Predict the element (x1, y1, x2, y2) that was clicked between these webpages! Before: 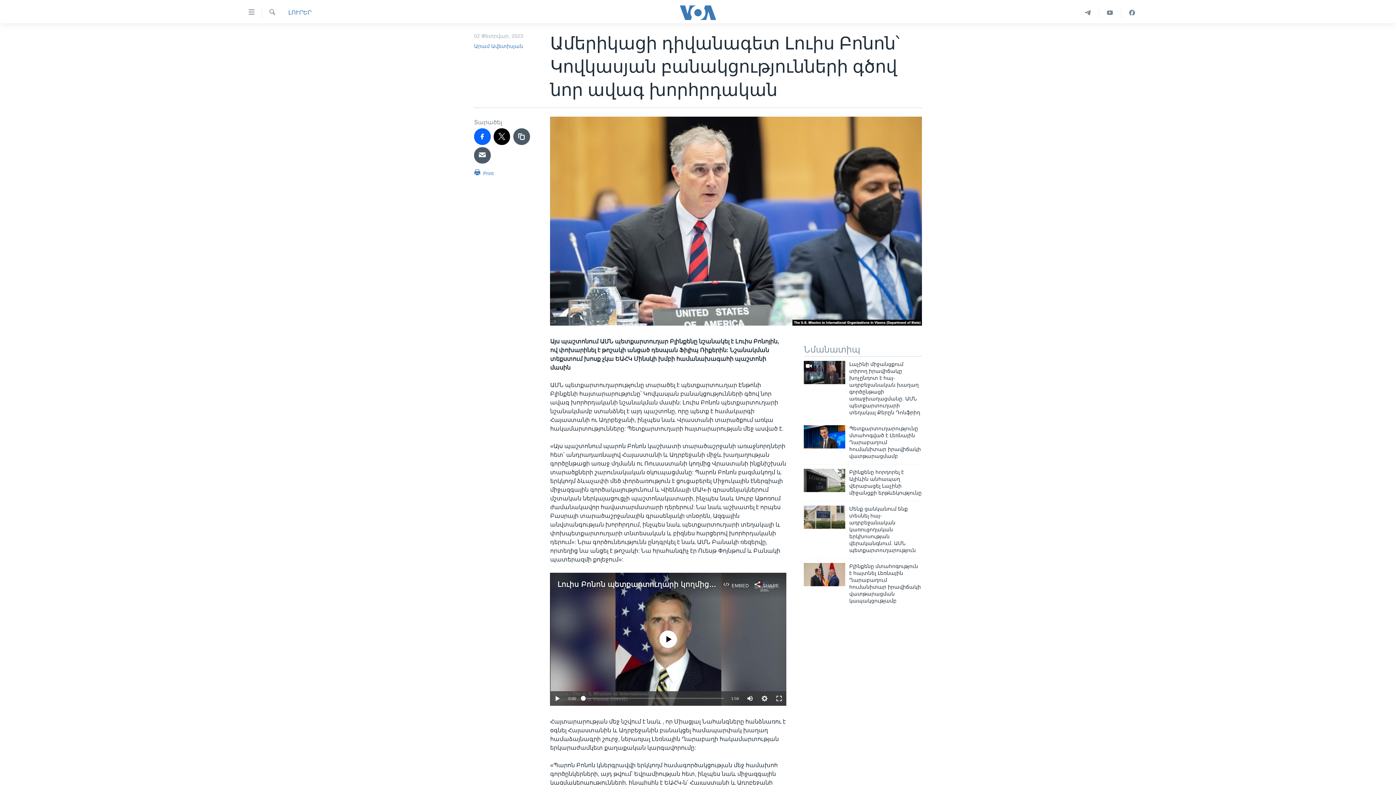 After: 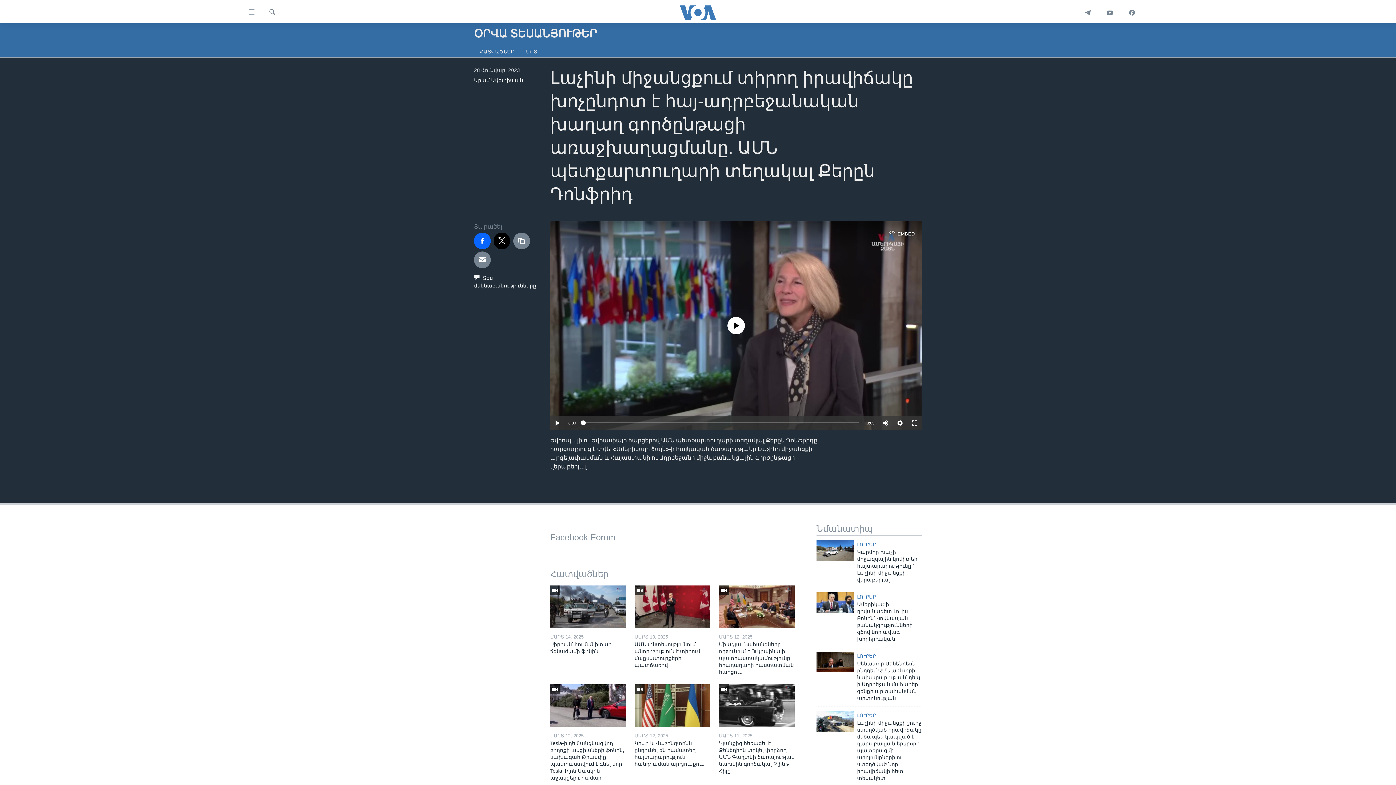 Action: bbox: (804, 361, 845, 384)